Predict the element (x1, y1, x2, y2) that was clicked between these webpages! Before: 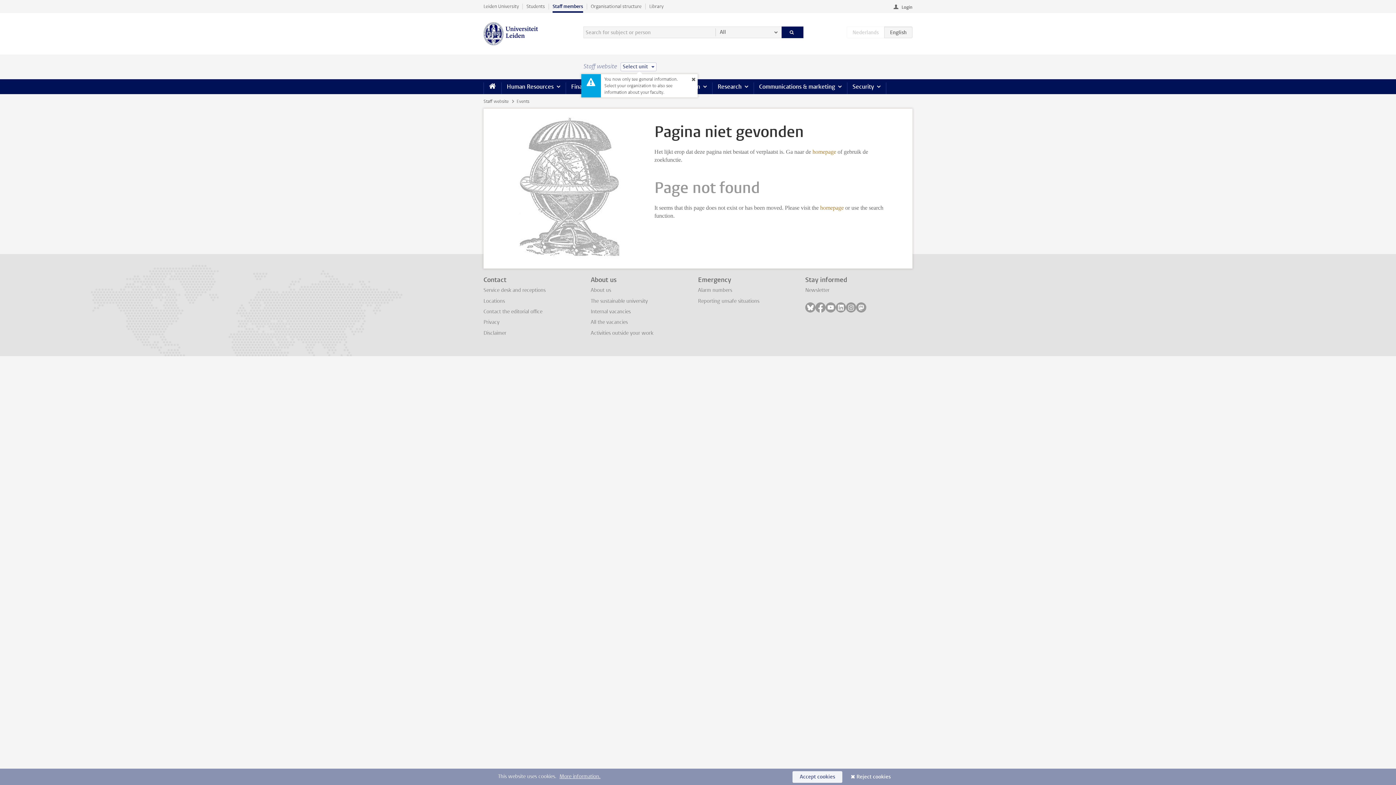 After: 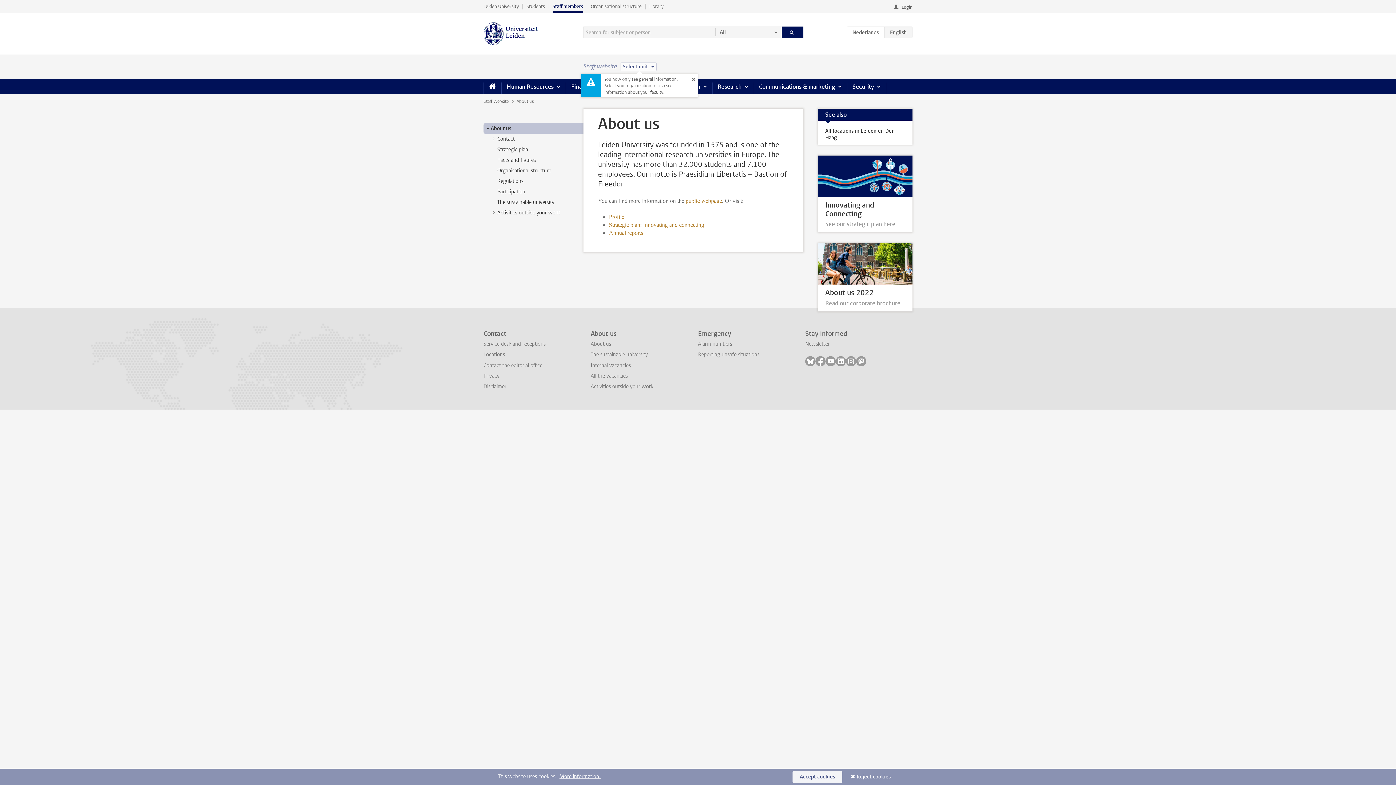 Action: label: About us bbox: (590, 287, 611, 293)